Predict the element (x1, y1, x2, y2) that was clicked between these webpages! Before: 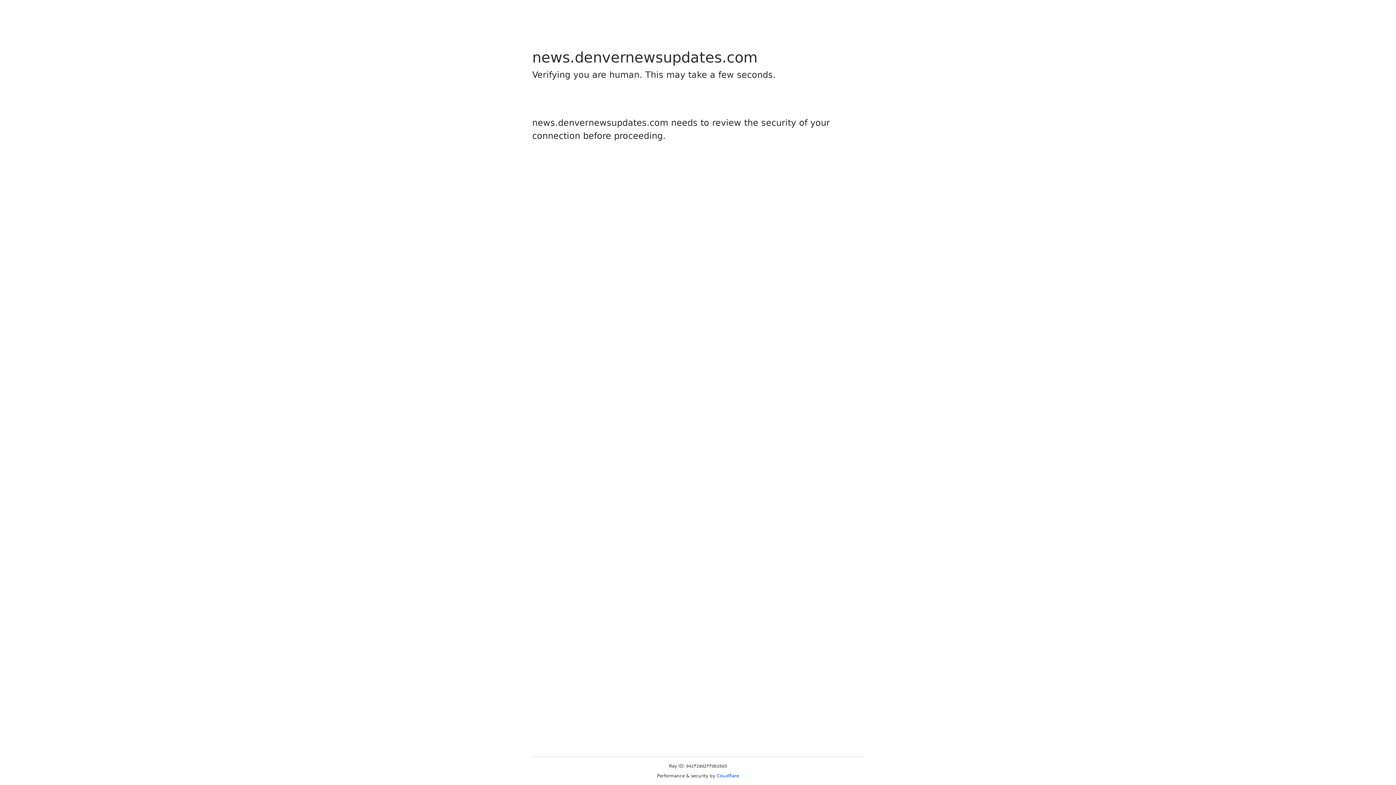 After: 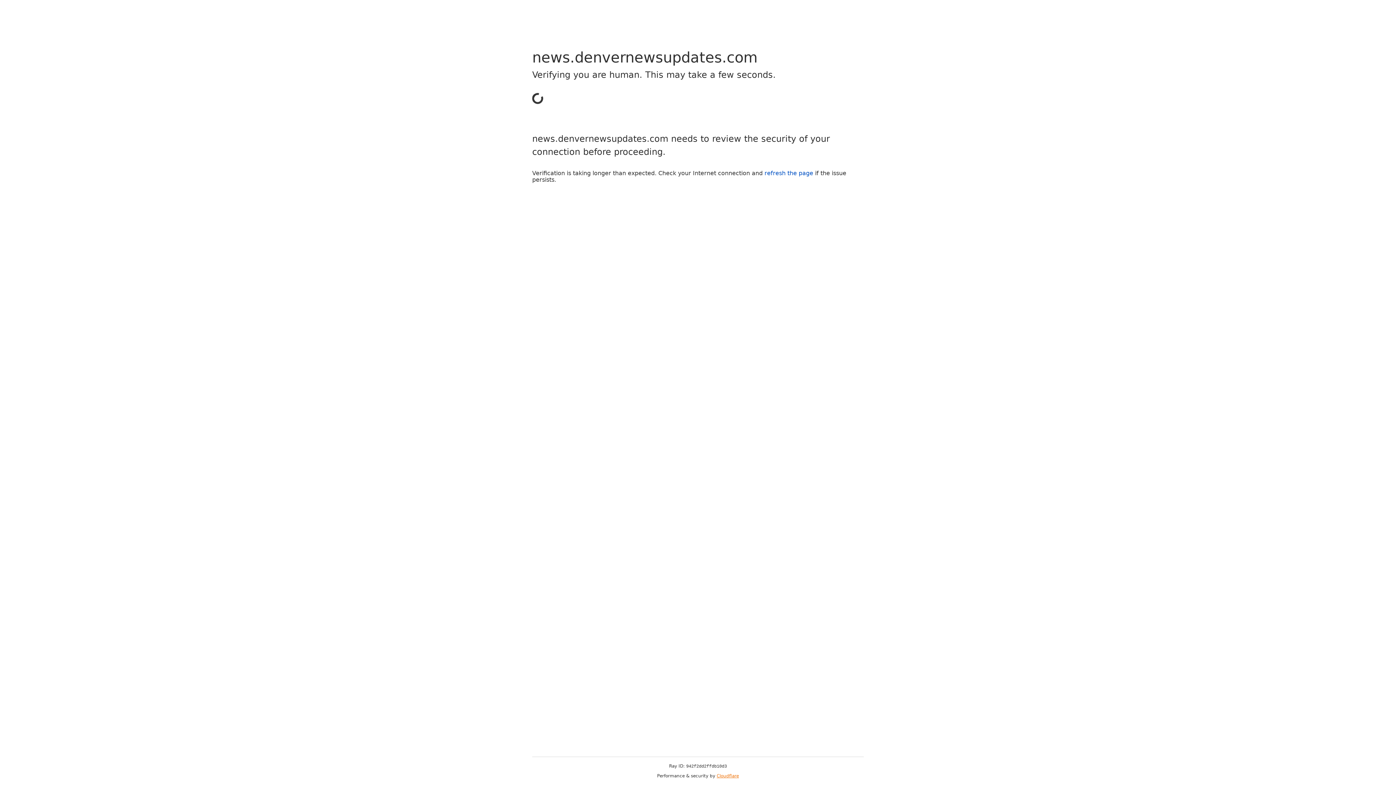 Action: label: Cloudflare bbox: (716, 773, 739, 778)